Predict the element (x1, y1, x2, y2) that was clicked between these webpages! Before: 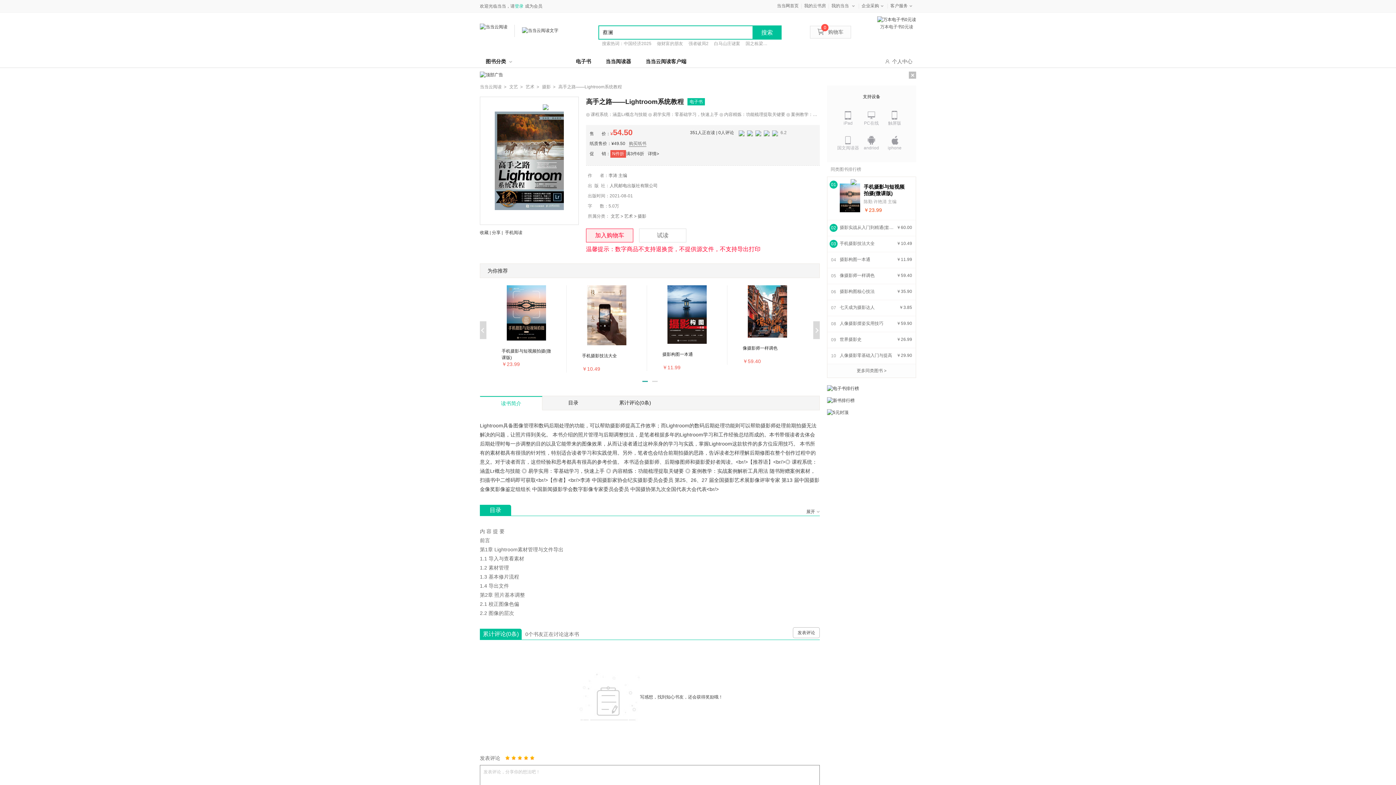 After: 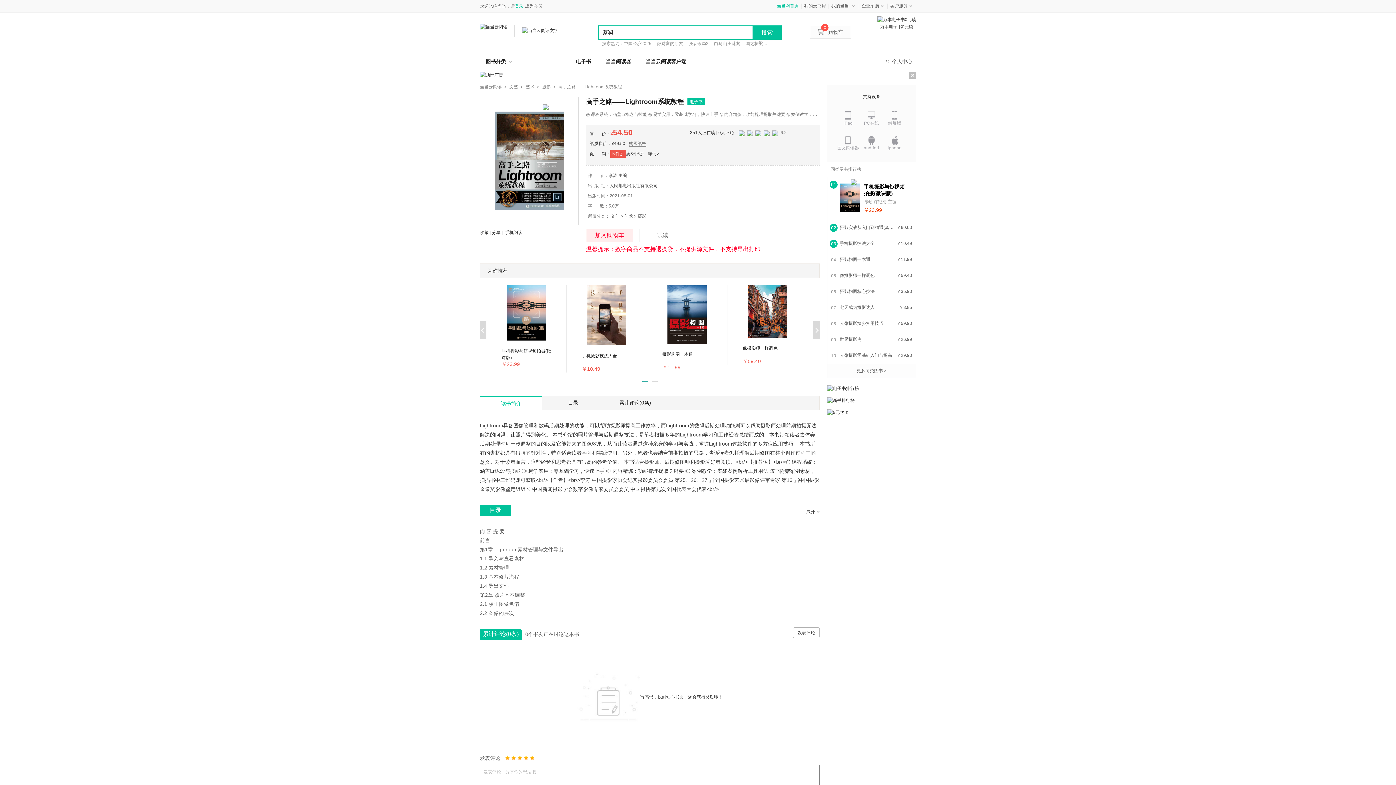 Action: bbox: (774, 2, 801, 9) label: 当当网首页